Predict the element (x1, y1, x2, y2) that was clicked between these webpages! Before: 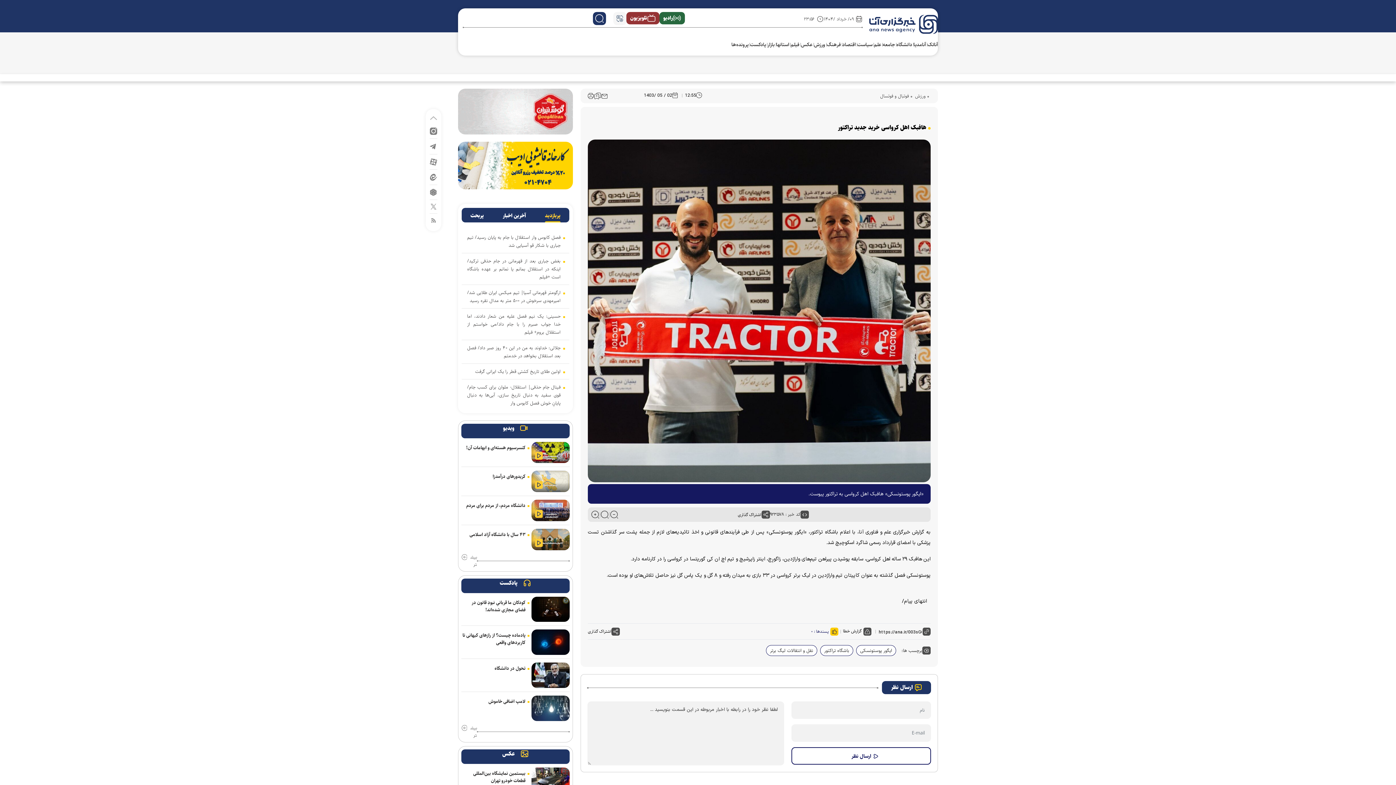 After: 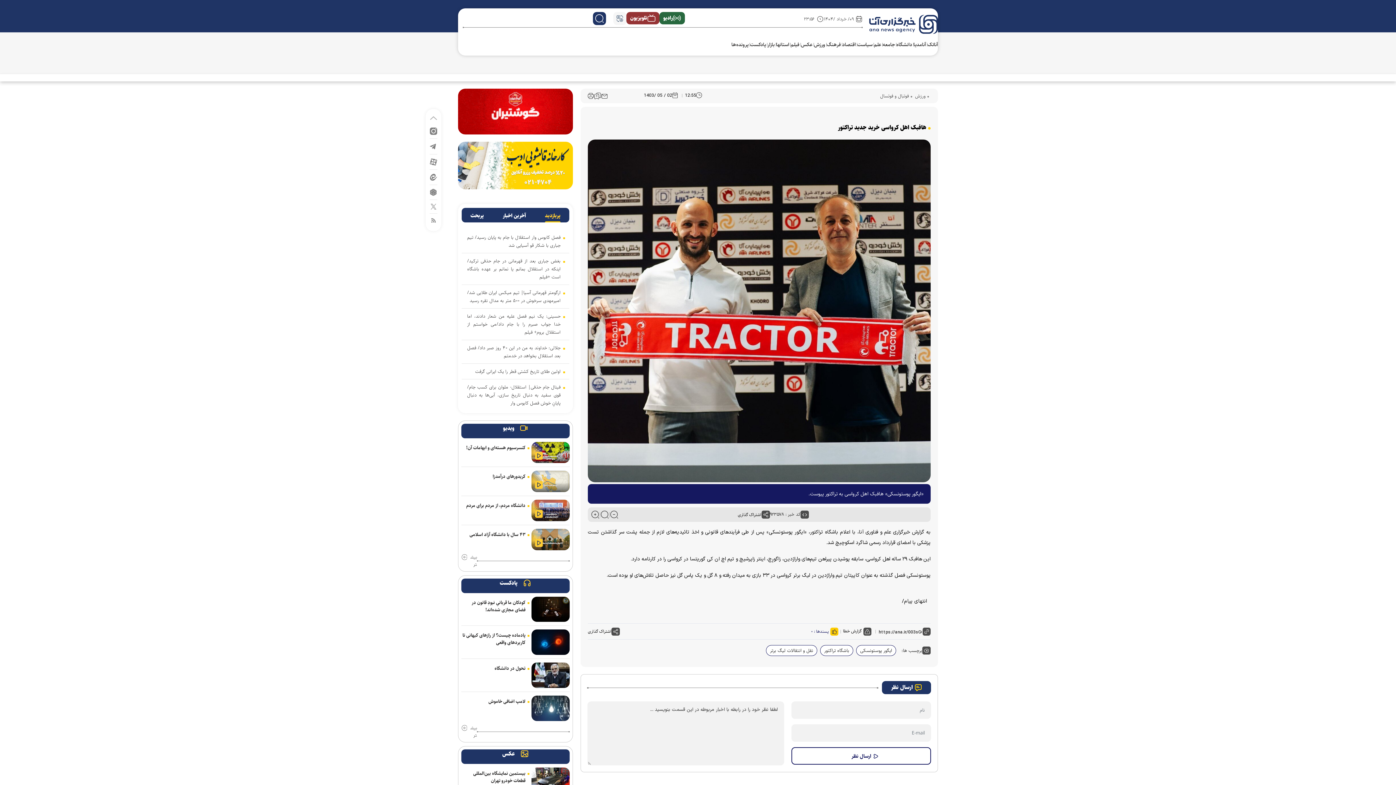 Action: bbox: (458, 108, 573, 114) label: ads